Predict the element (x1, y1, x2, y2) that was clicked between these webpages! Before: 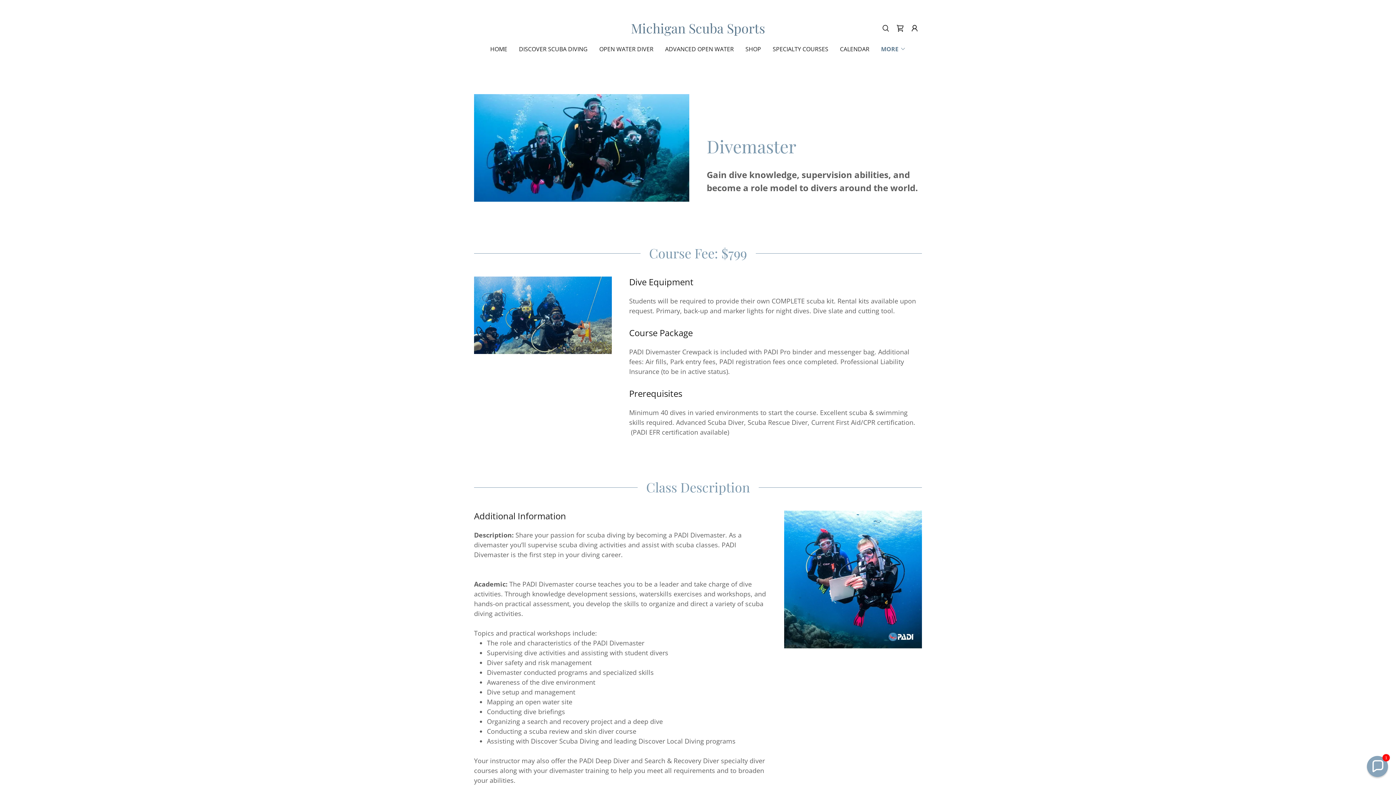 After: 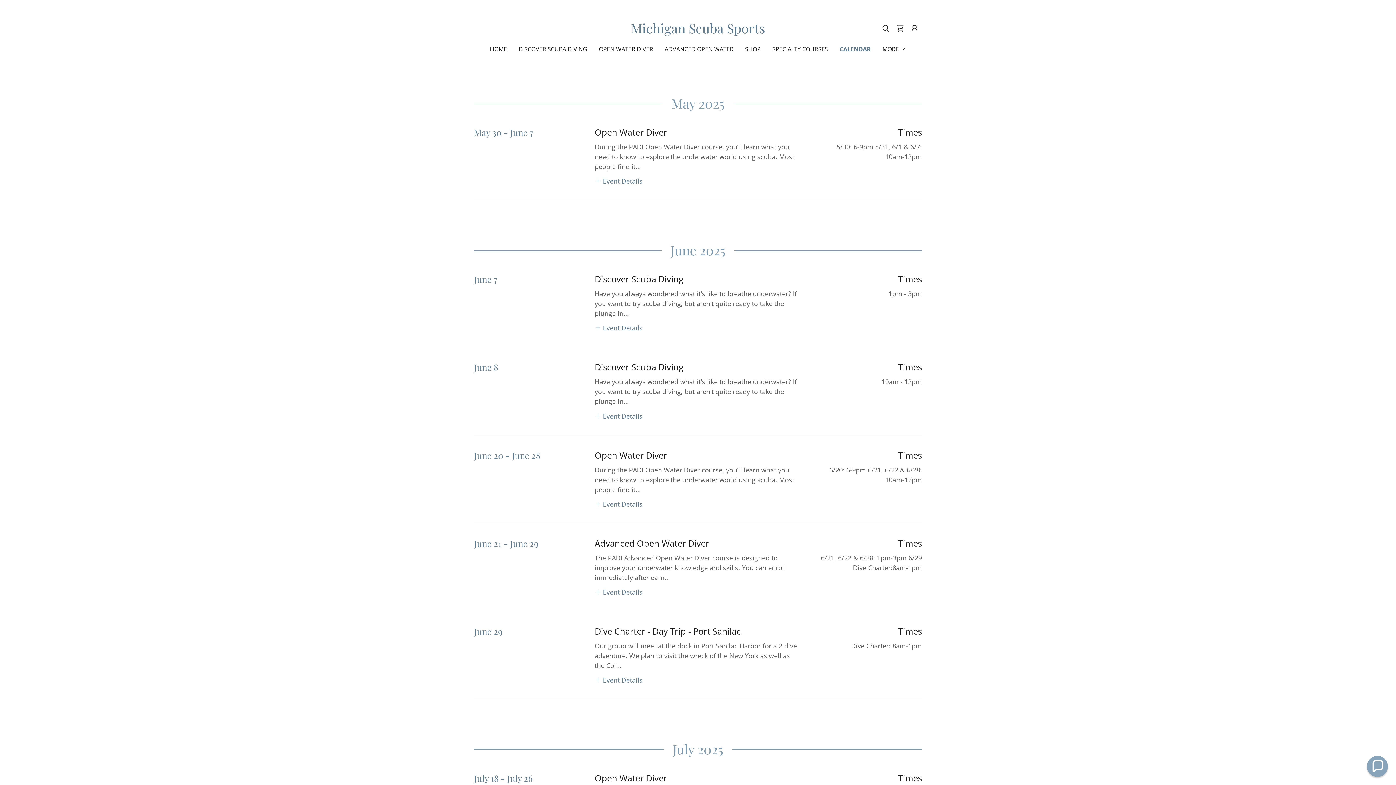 Action: label: CALENDAR bbox: (838, 42, 871, 55)